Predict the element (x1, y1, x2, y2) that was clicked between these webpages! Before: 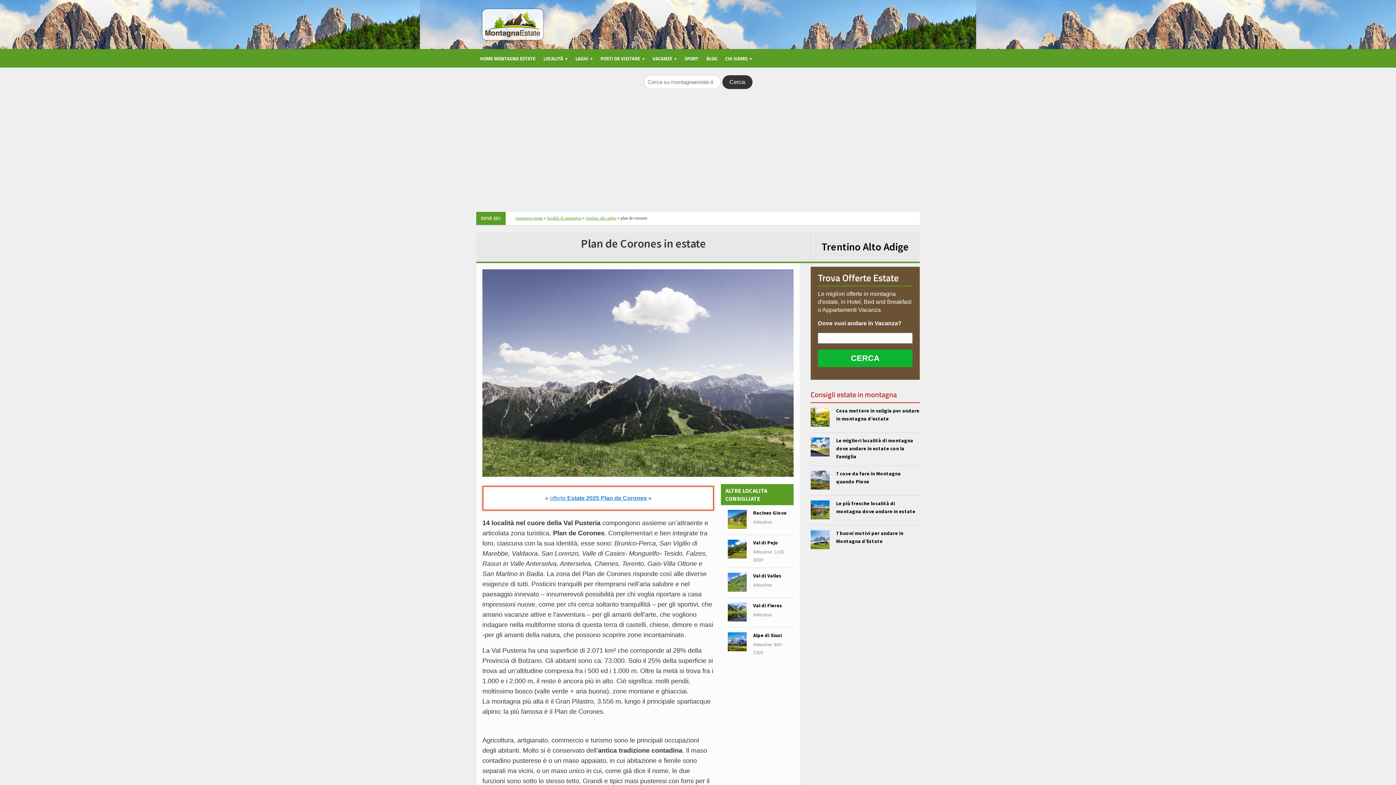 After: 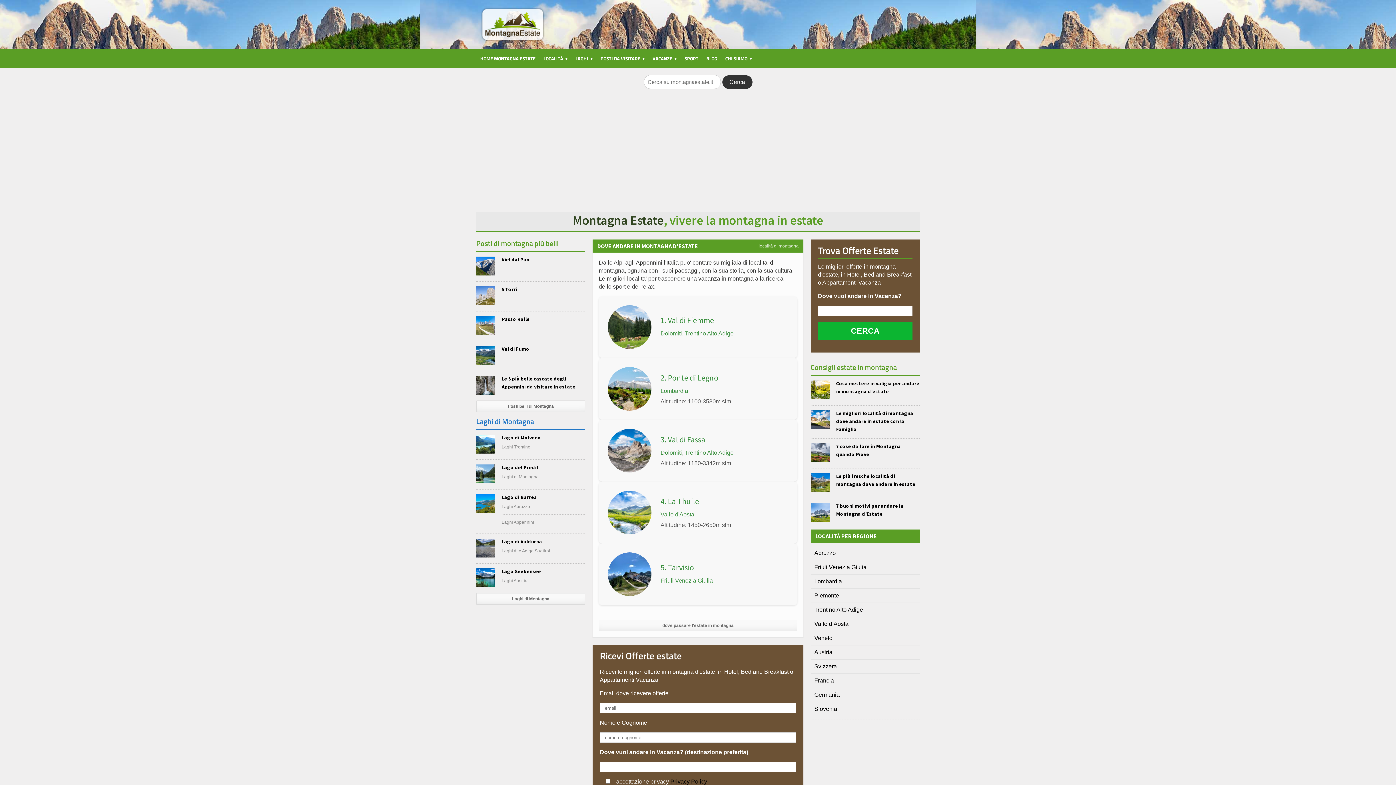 Action: label: montagna estate bbox: (515, 215, 542, 220)